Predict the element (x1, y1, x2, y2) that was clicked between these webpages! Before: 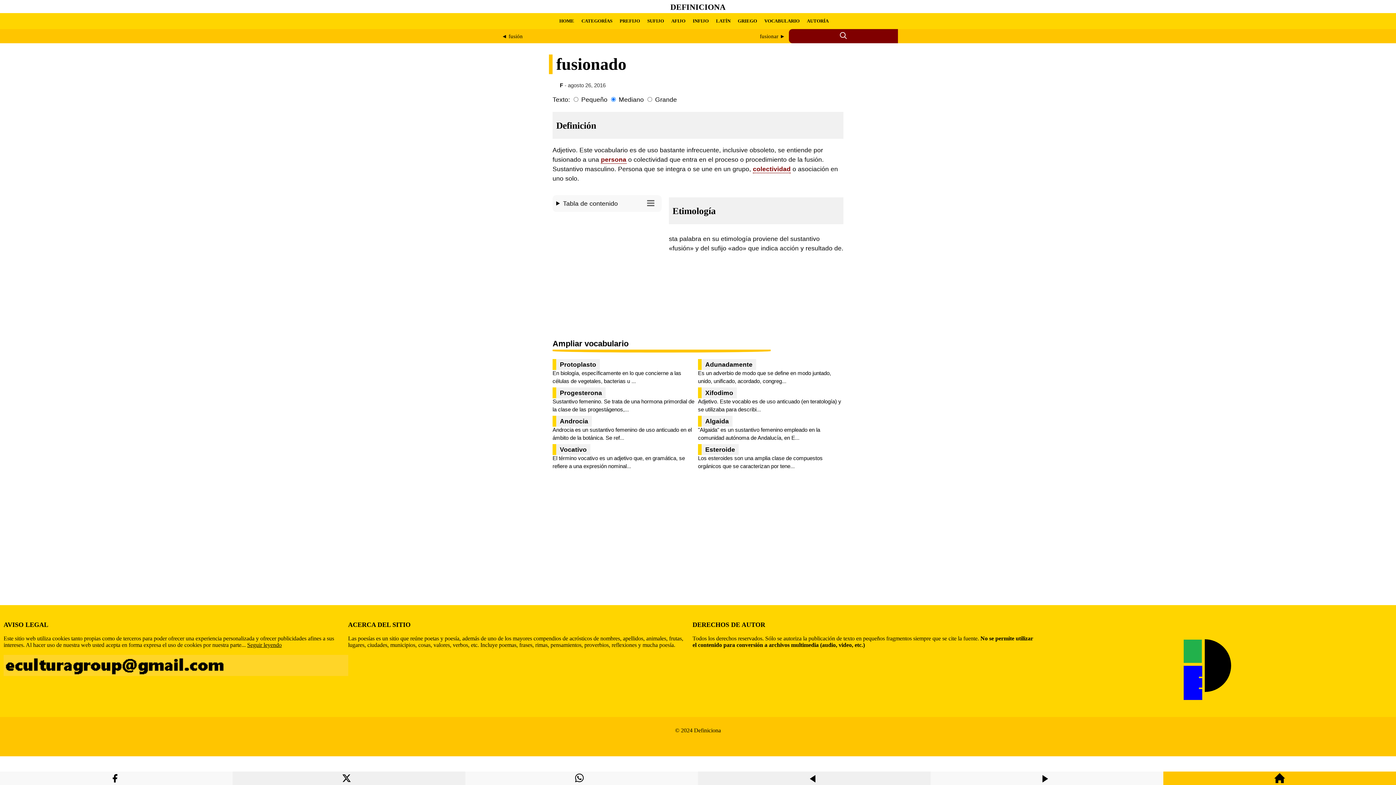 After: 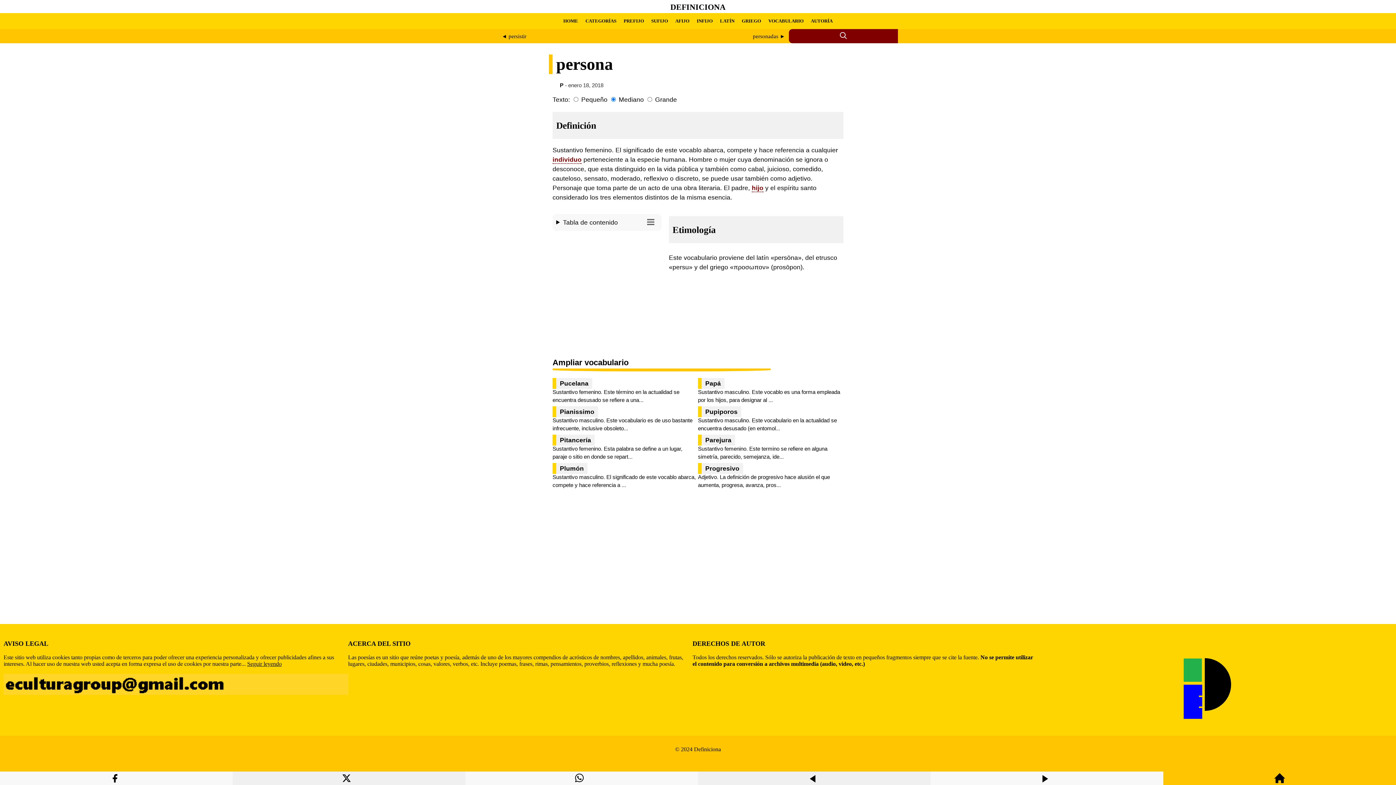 Action: bbox: (601, 155, 626, 163) label: persona